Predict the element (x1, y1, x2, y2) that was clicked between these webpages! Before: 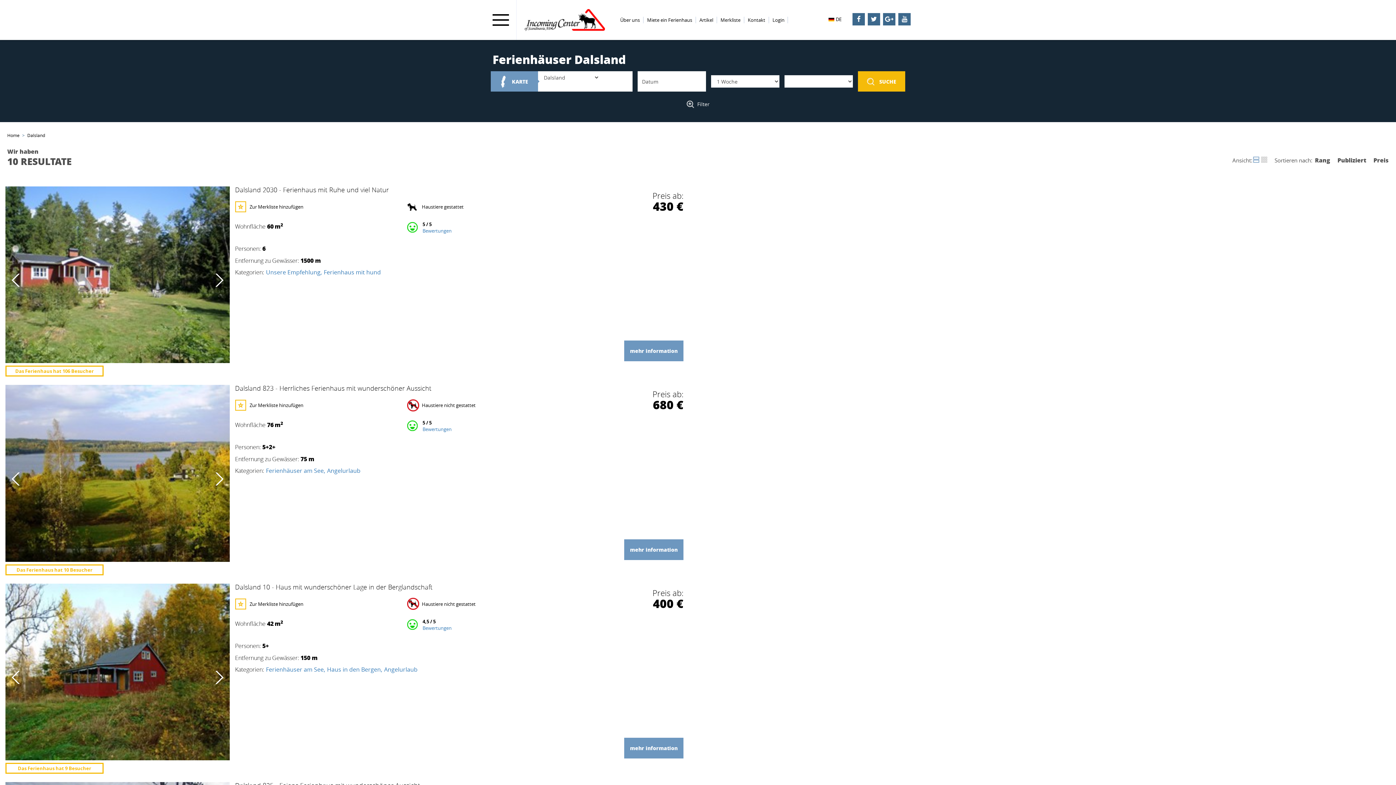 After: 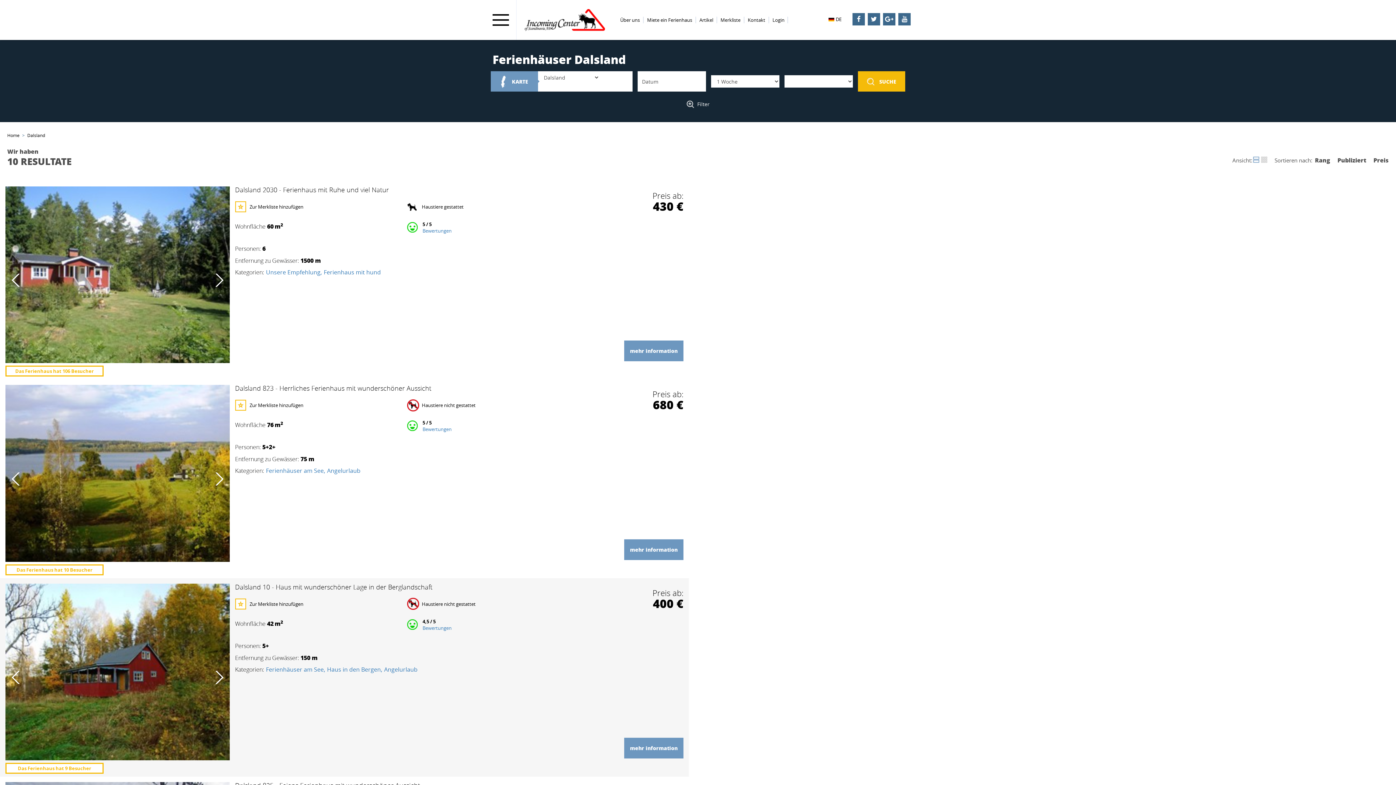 Action: label: Previous bbox: (10, 671, 24, 684)